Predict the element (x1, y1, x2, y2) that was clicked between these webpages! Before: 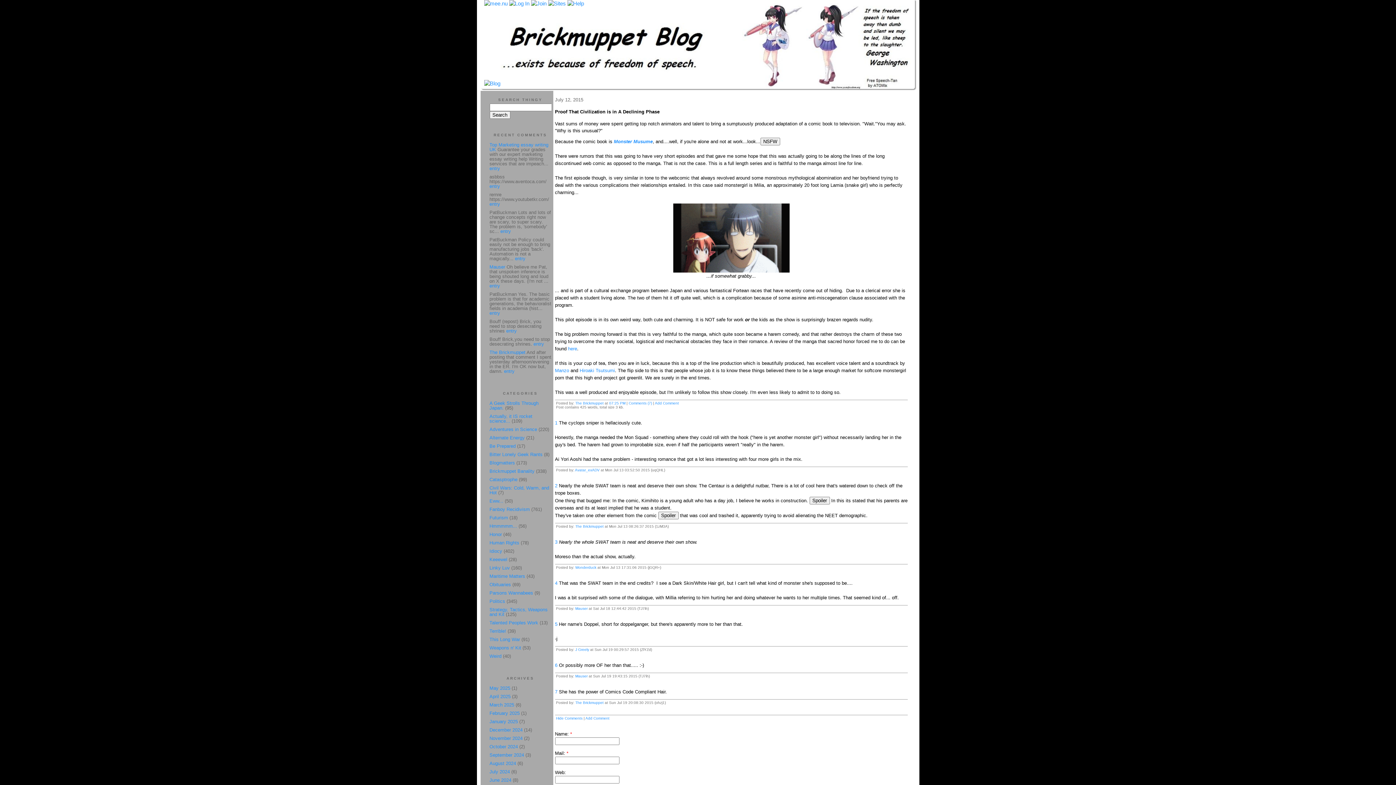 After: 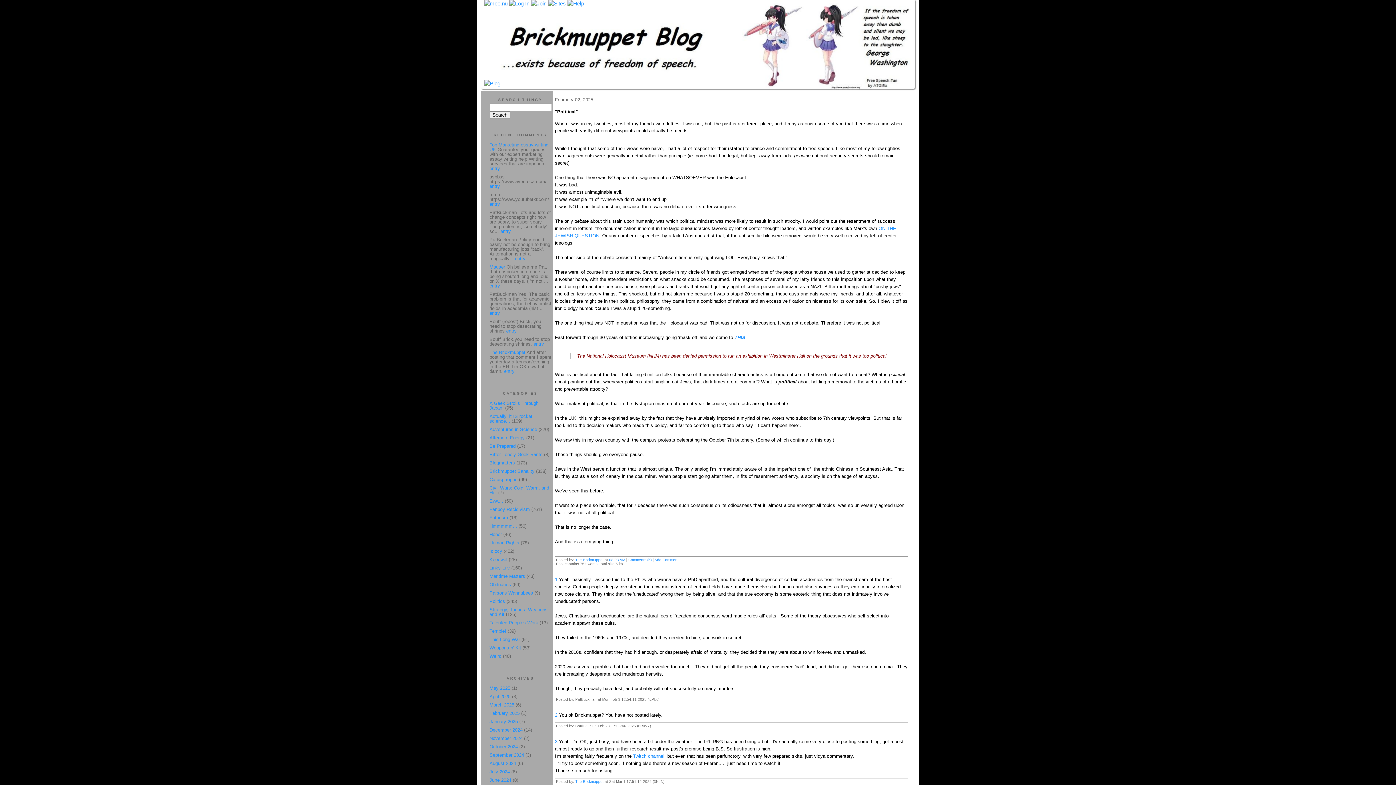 Action: bbox: (533, 341, 544, 346) label: entry